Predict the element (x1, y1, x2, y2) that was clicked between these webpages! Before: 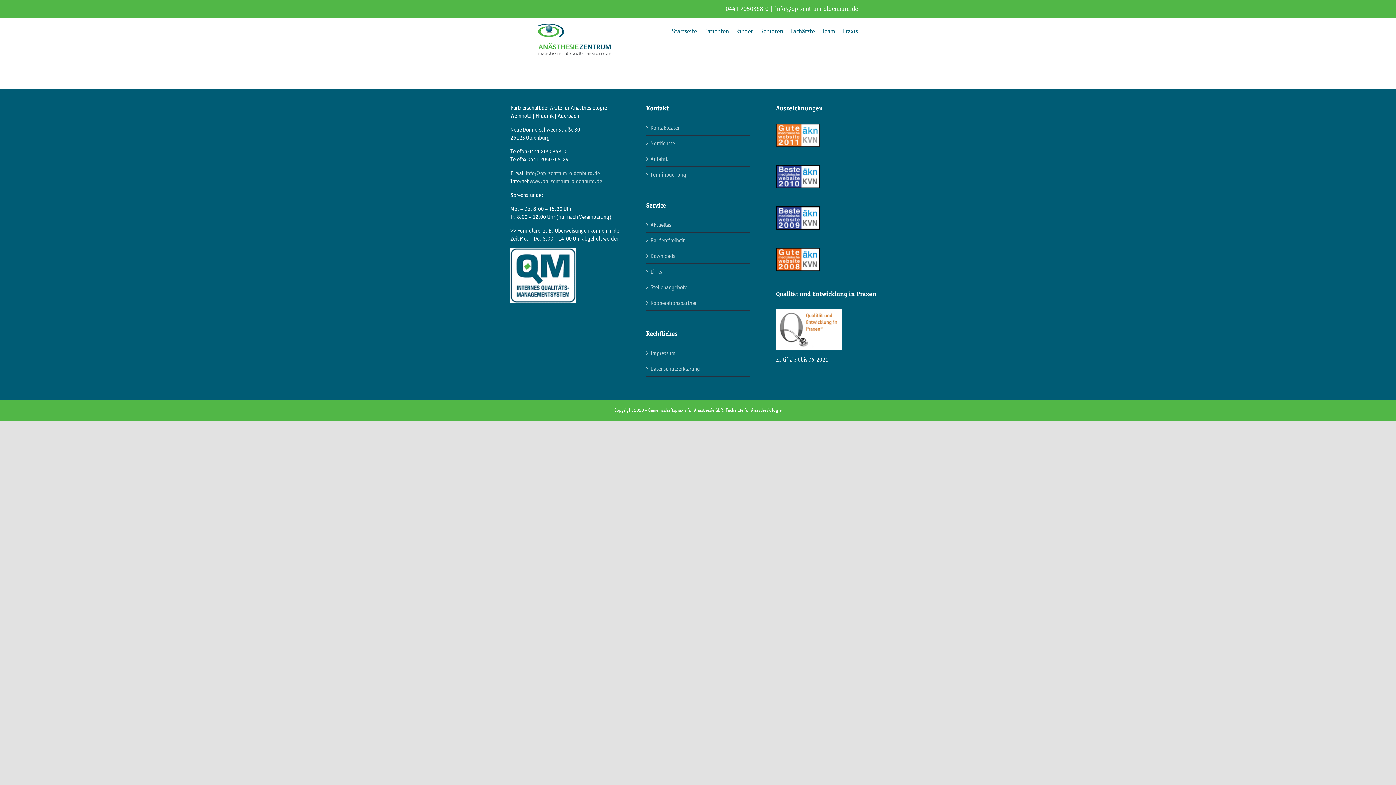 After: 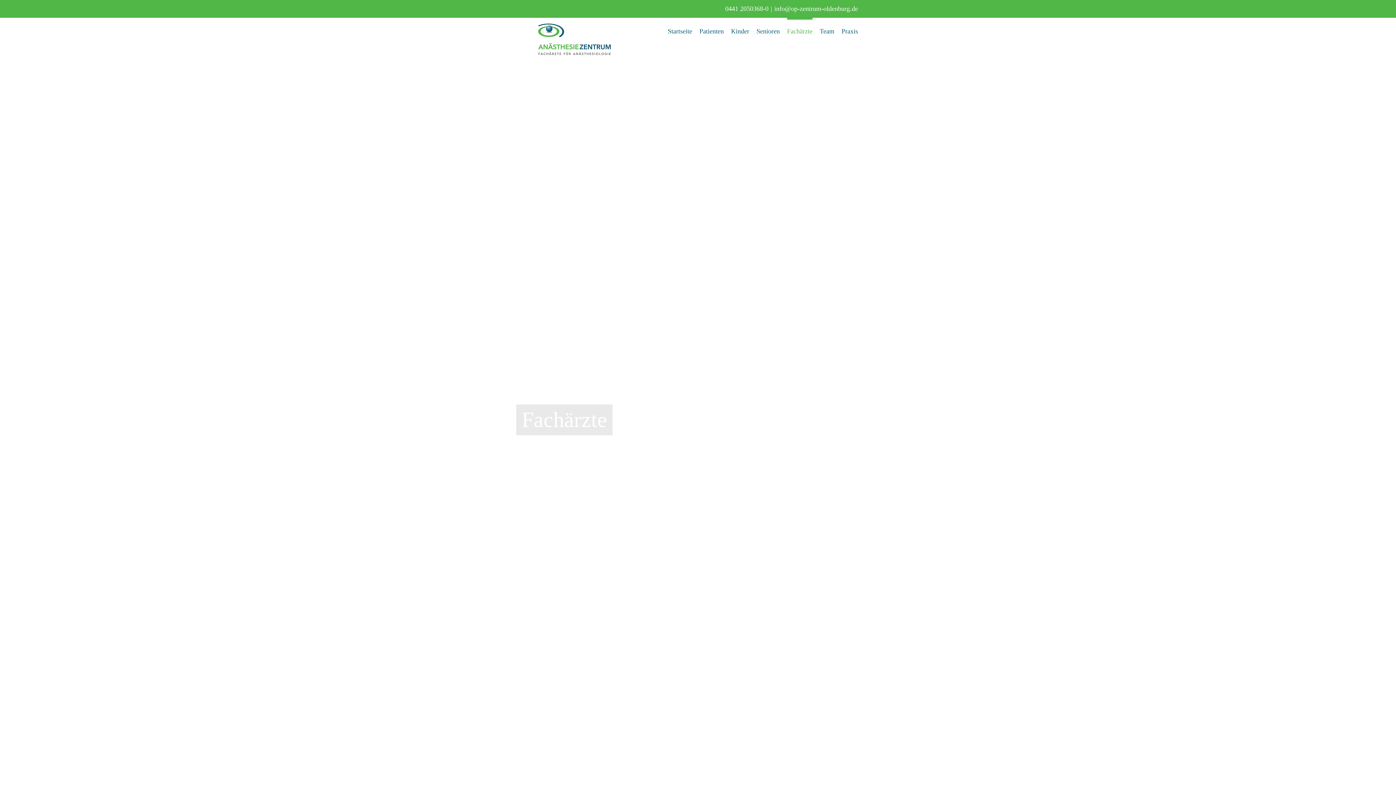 Action: label: Fachärzte bbox: (790, 17, 814, 42)